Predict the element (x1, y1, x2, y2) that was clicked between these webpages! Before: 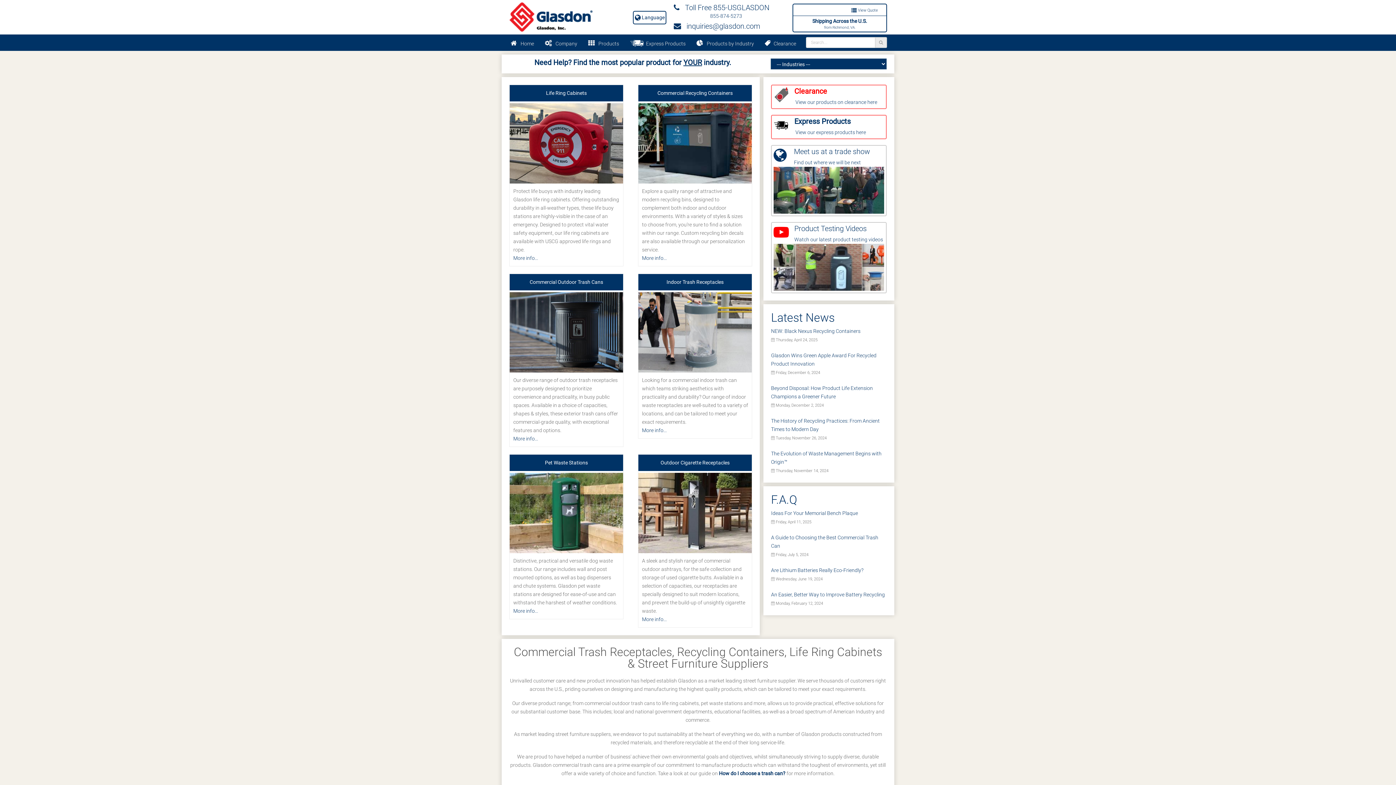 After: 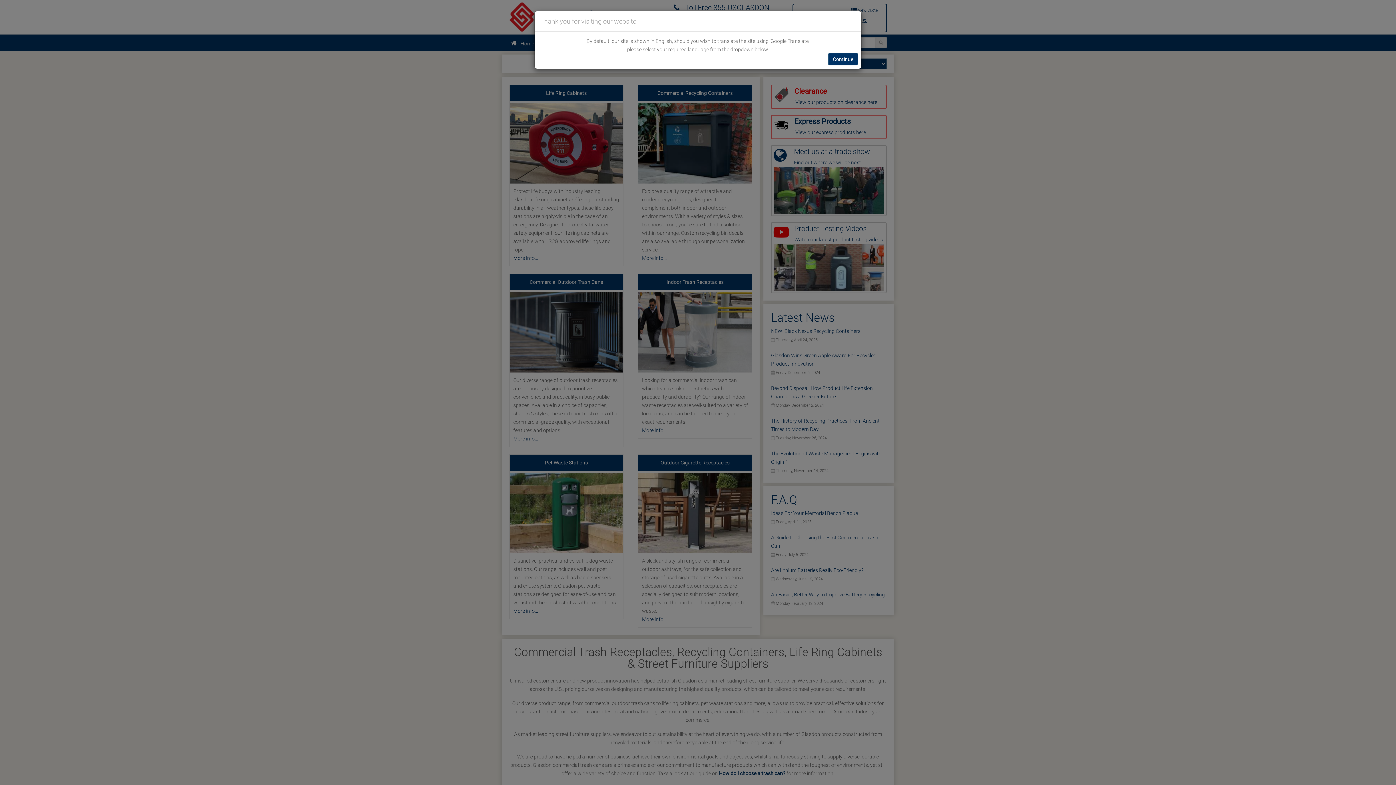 Action: label:  Language bbox: (635, 14, 664, 20)